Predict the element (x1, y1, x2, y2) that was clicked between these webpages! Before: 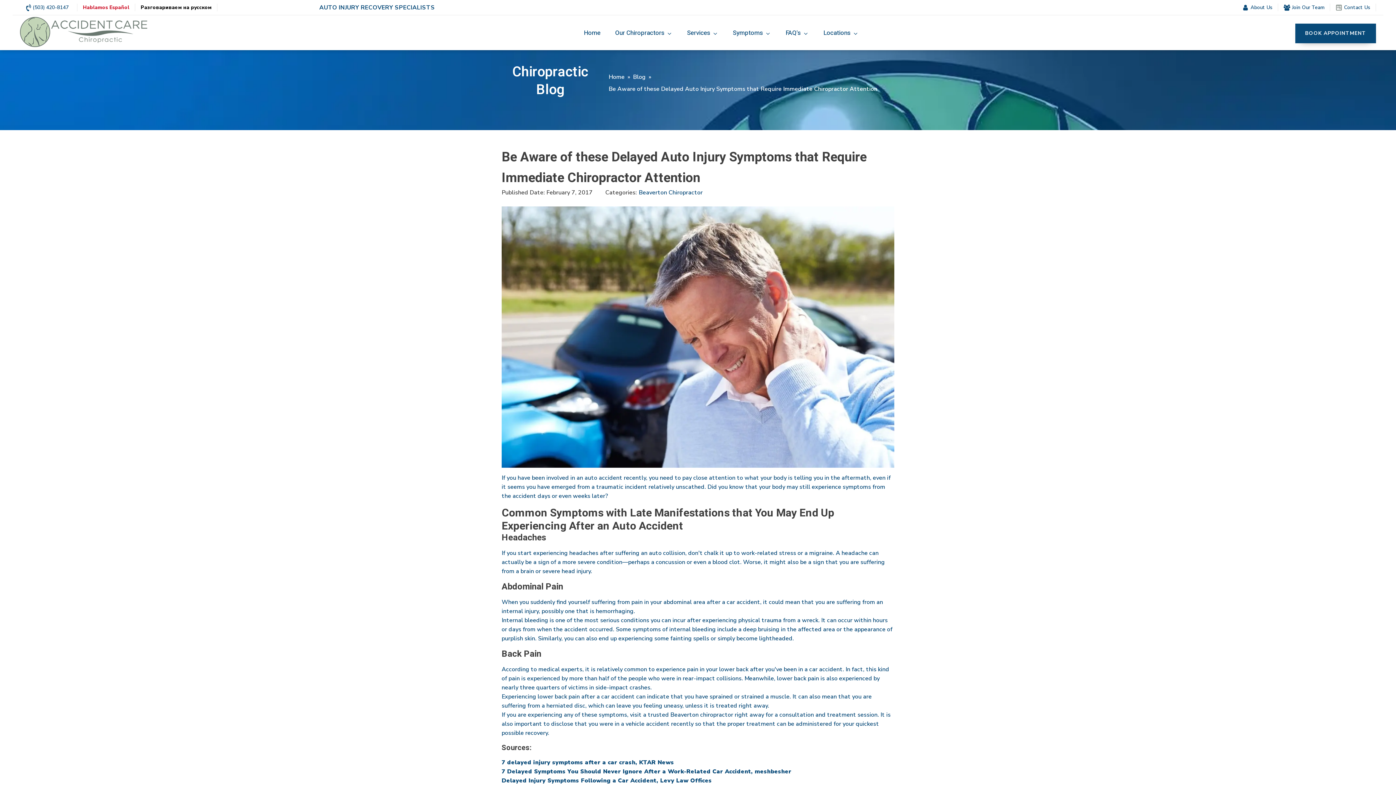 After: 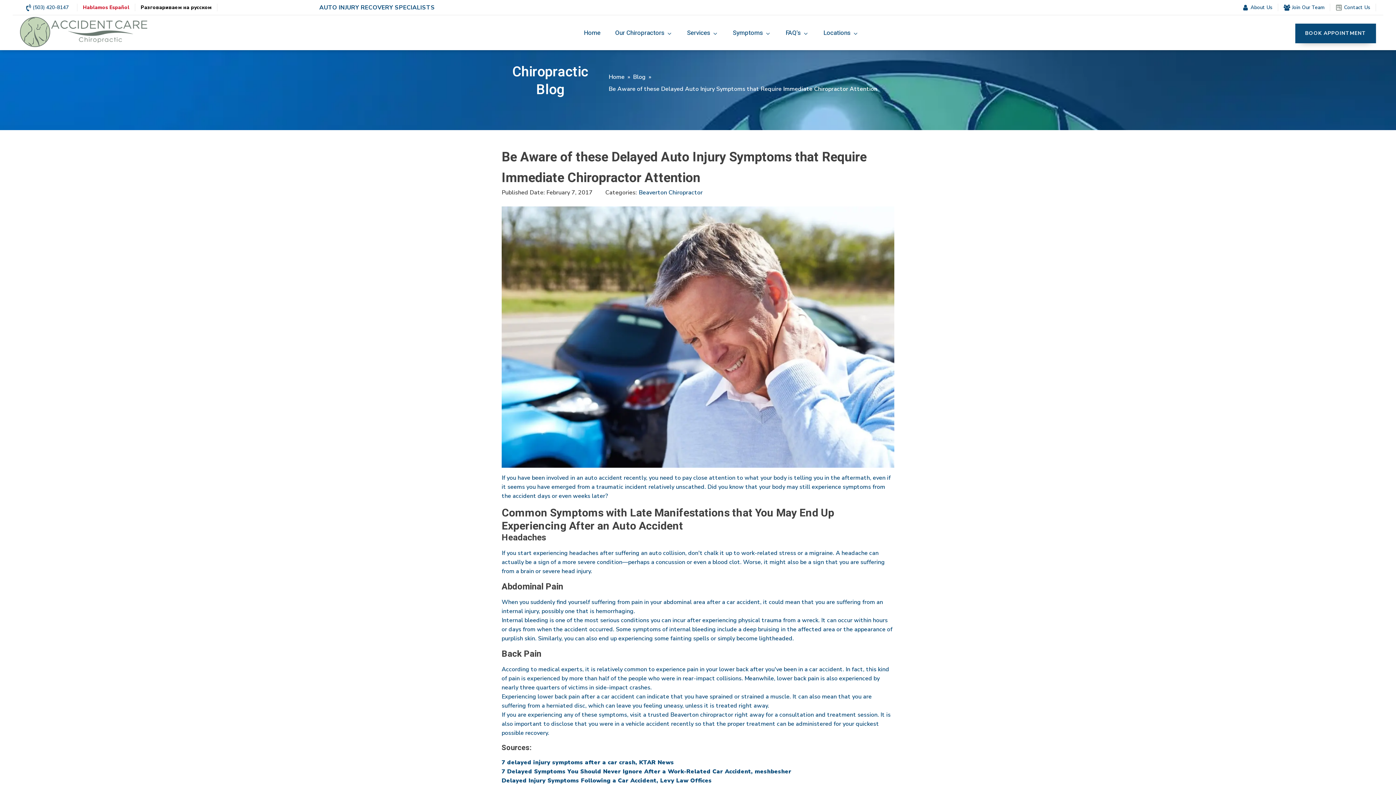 Action: bbox: (20, 3, 77, 11) label: (503) 420-8147
